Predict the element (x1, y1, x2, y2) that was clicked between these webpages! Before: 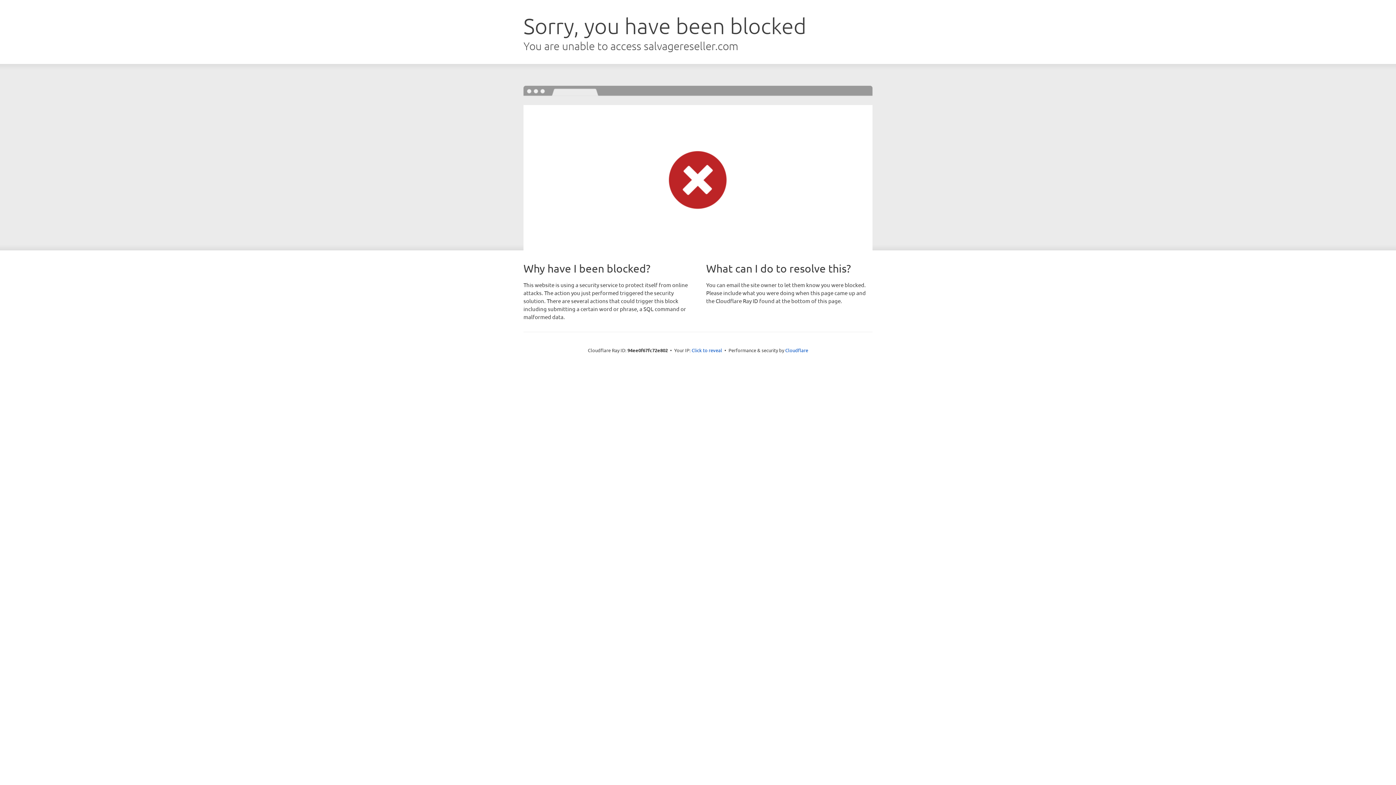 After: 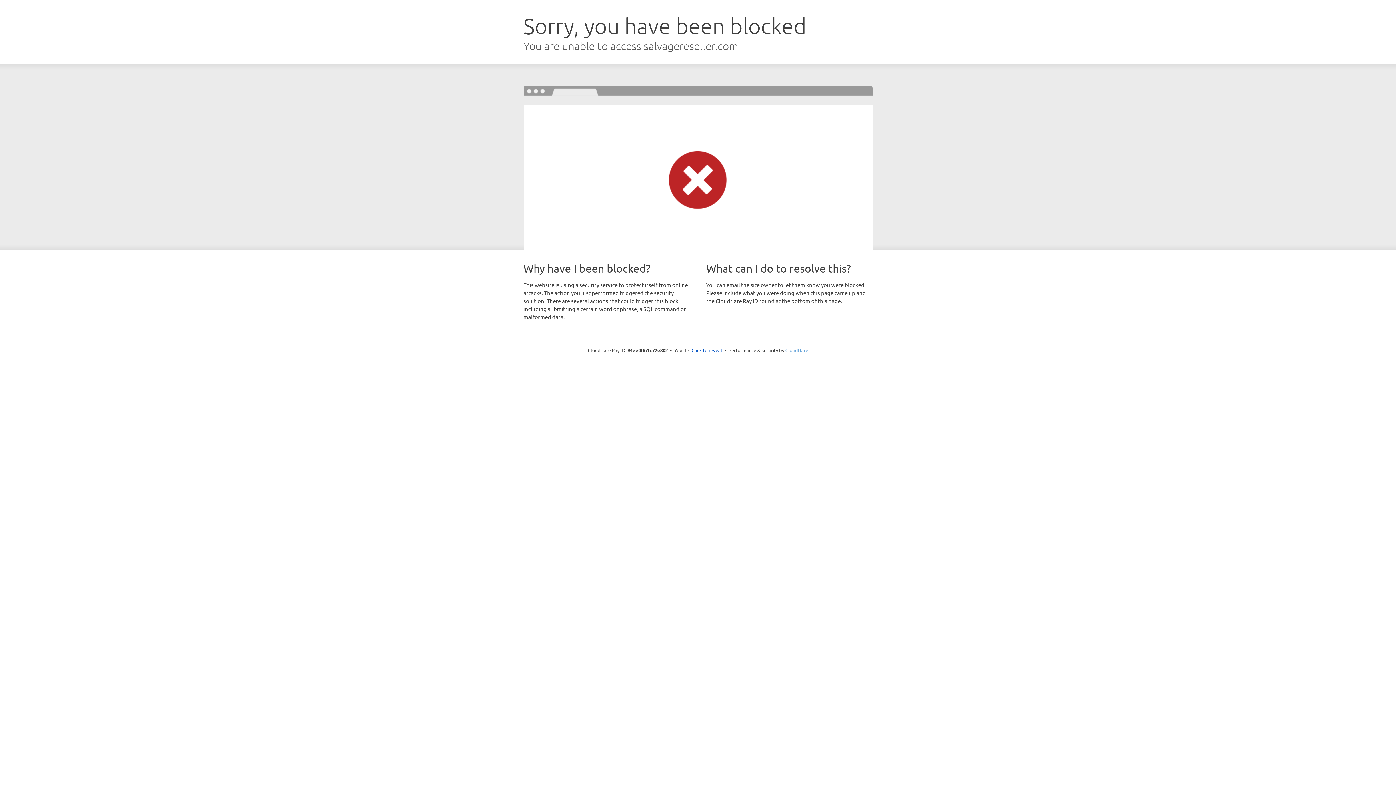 Action: label: Cloudflare bbox: (785, 347, 808, 353)